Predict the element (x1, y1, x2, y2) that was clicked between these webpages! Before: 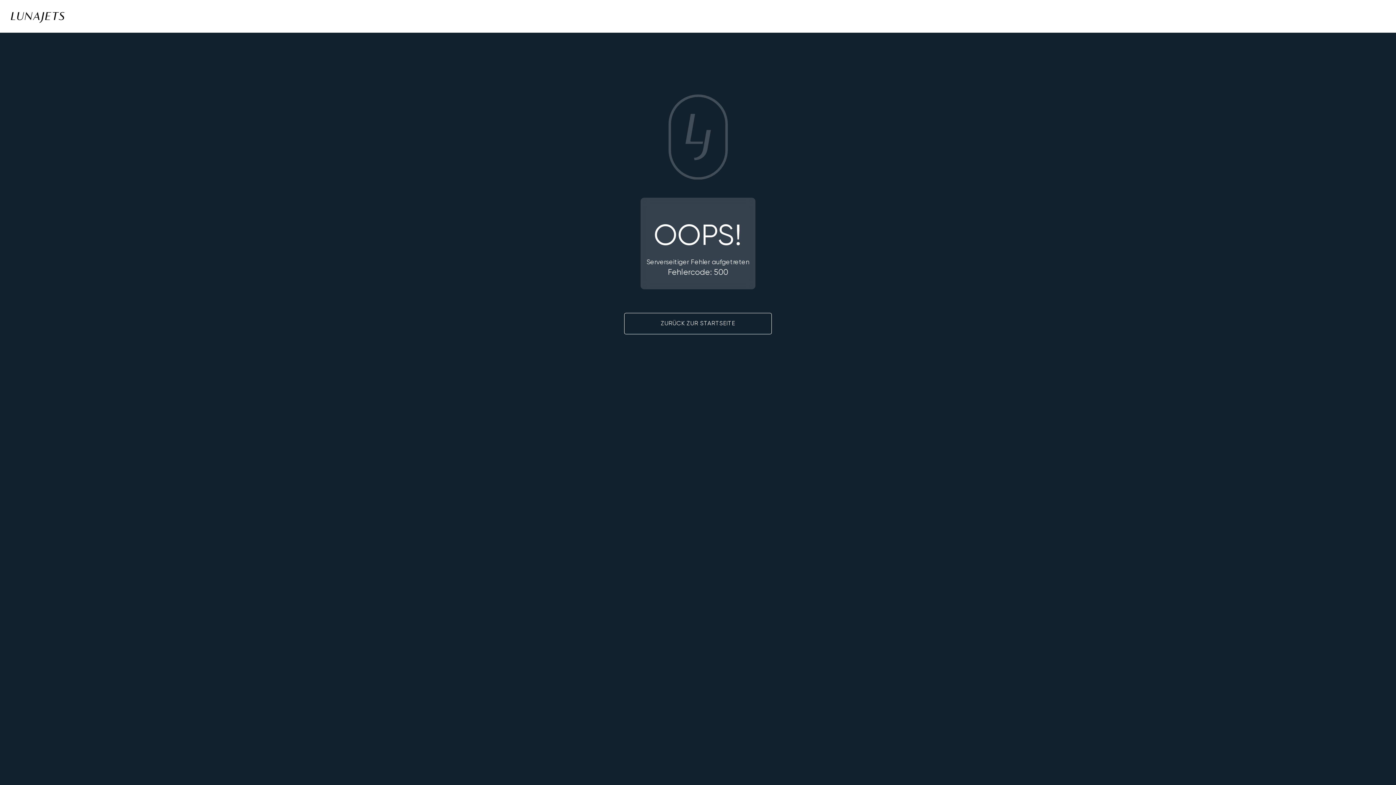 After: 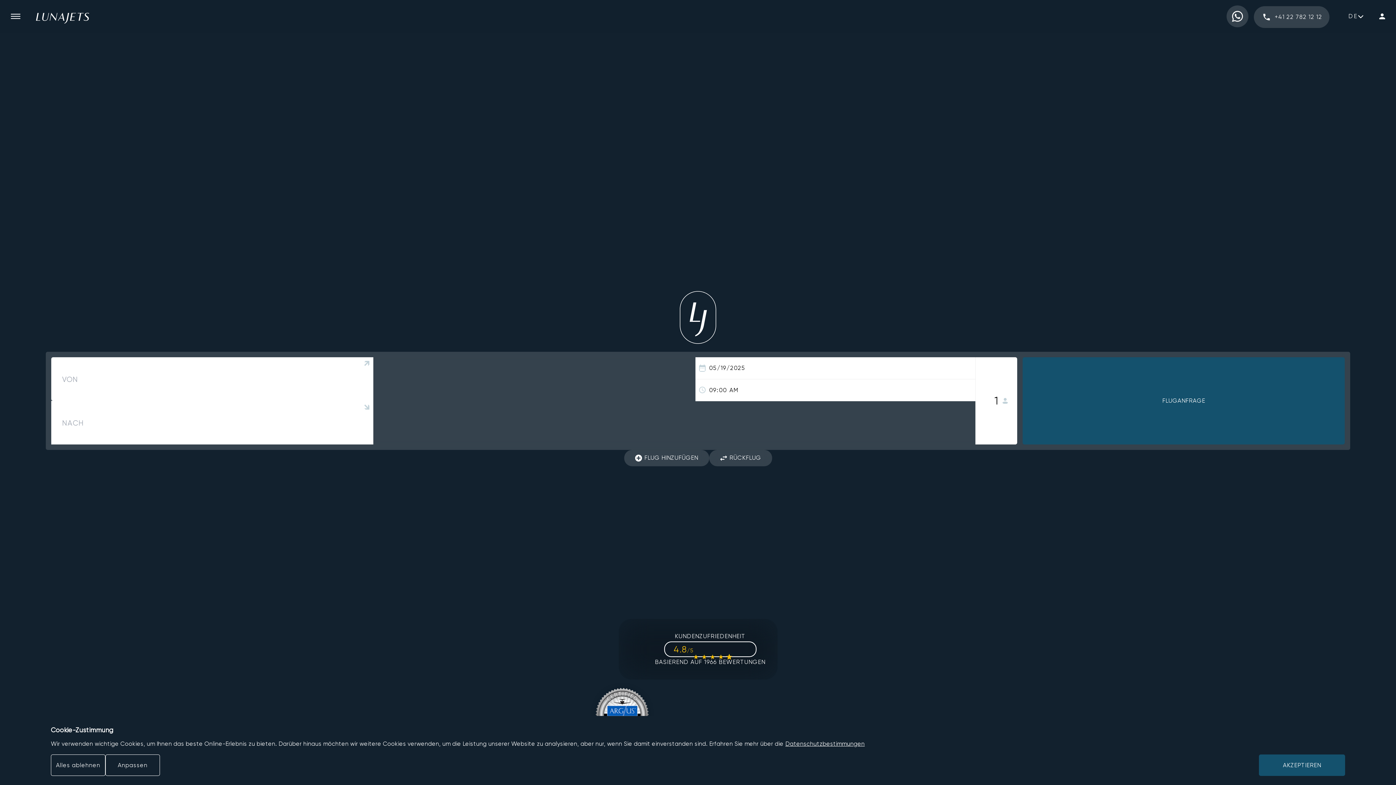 Action: bbox: (624, 313, 772, 334) label: ZURÜCK ZUR STARTSEITE